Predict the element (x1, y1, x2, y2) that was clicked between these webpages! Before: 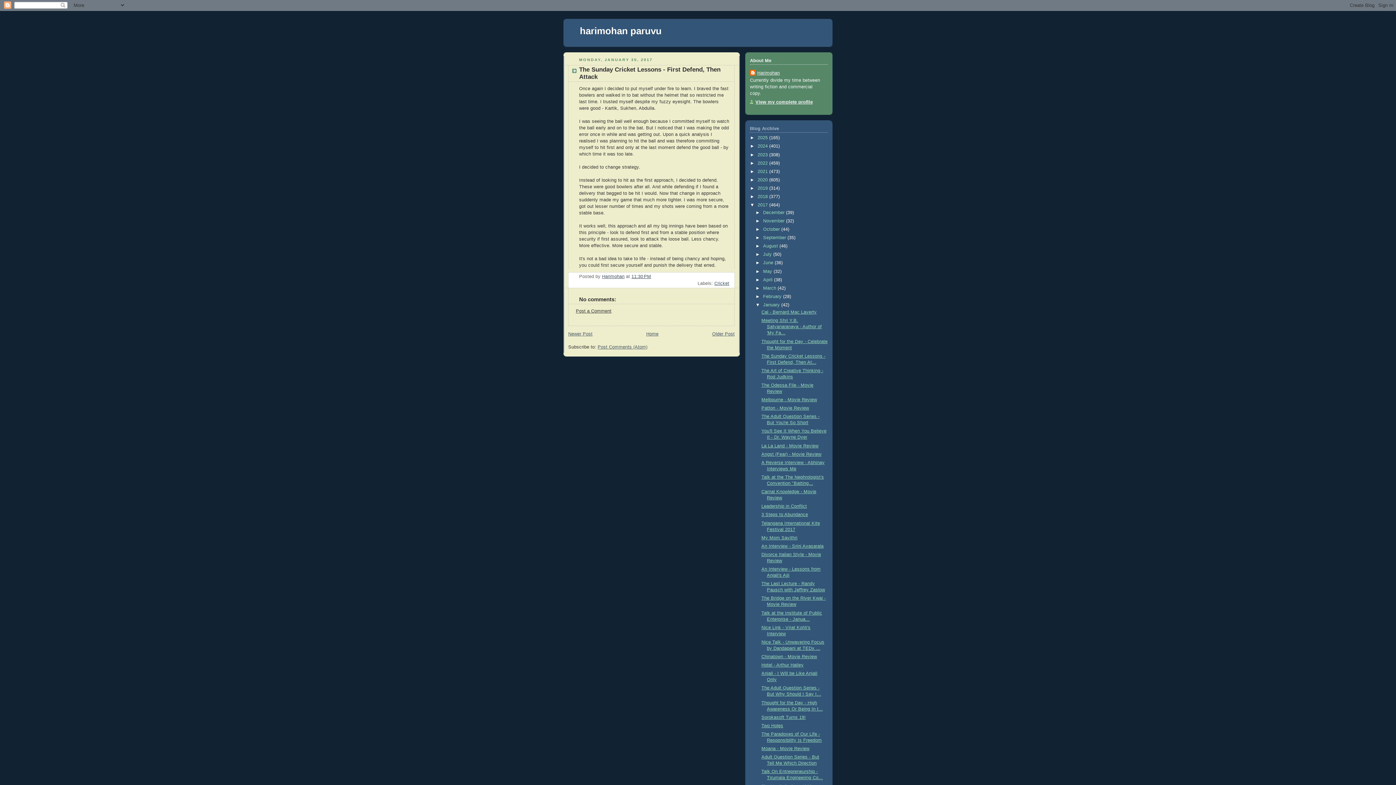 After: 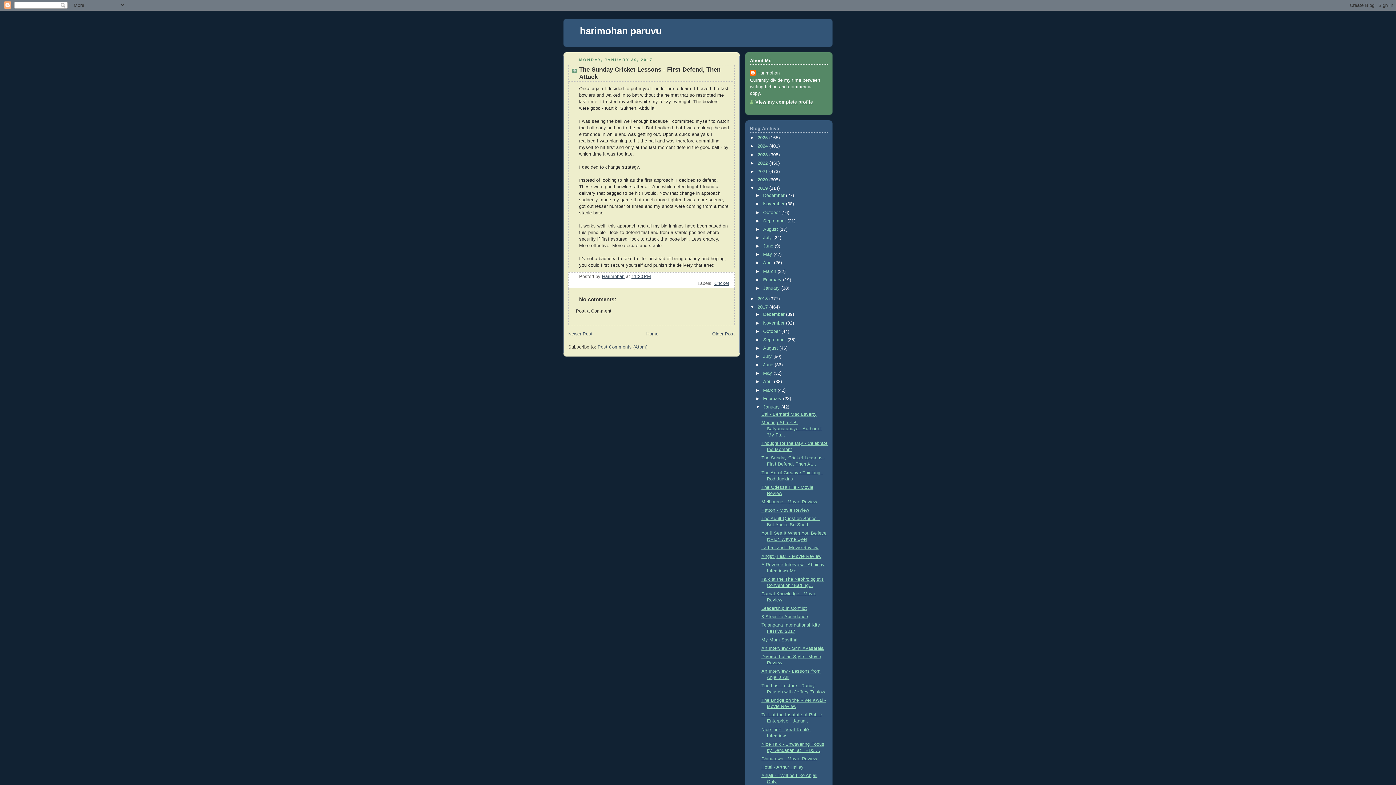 Action: label: ►   bbox: (750, 185, 757, 190)